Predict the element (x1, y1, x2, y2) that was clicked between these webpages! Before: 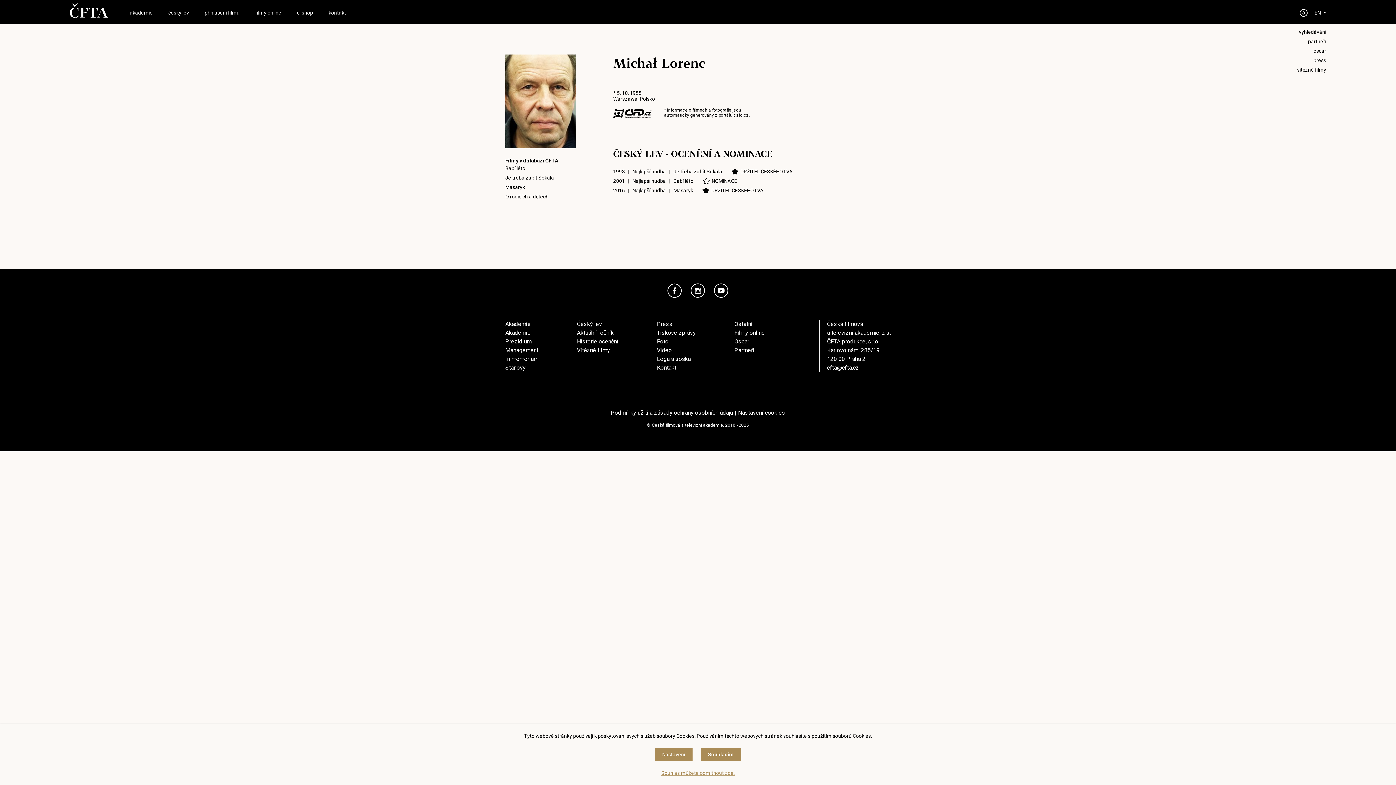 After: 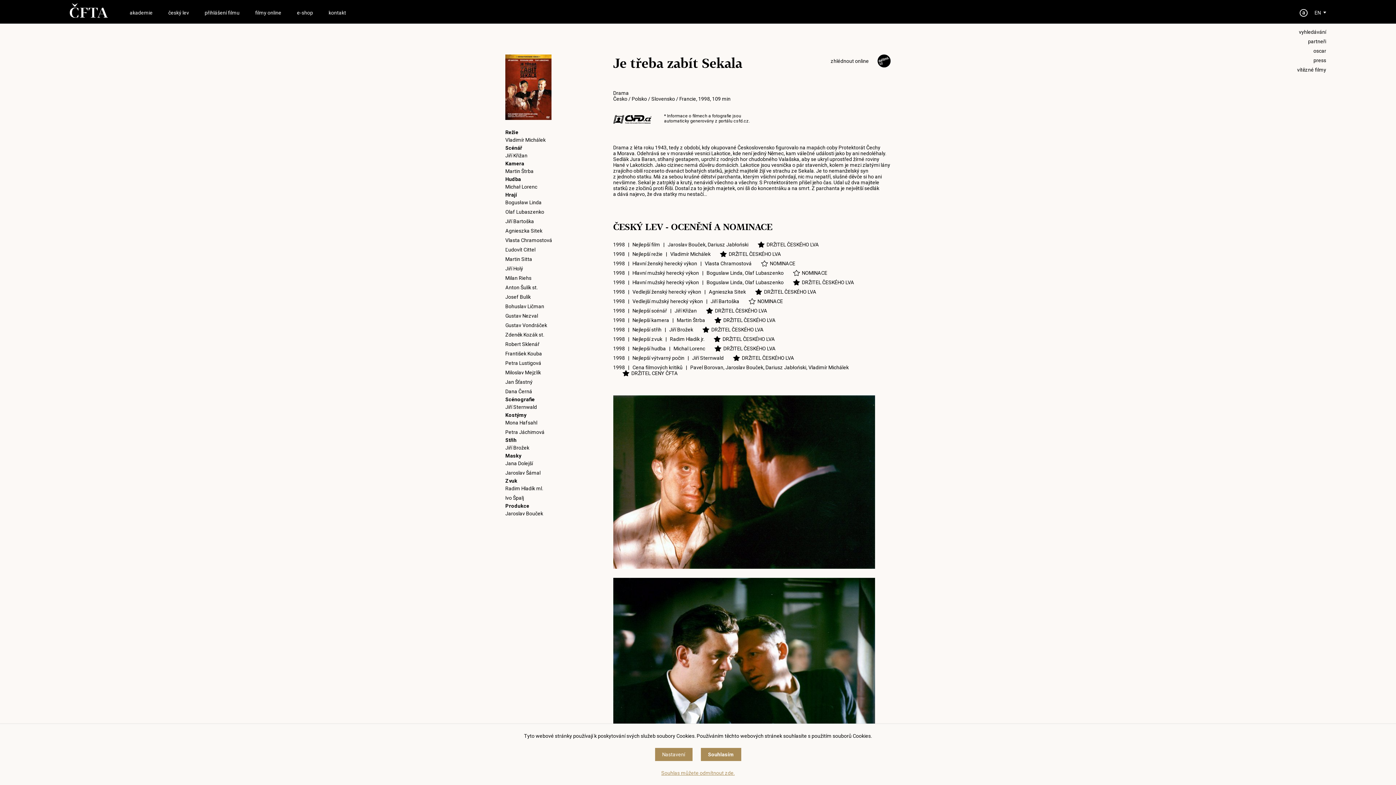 Action: bbox: (673, 168, 722, 174) label: Je třeba zabít Sekala